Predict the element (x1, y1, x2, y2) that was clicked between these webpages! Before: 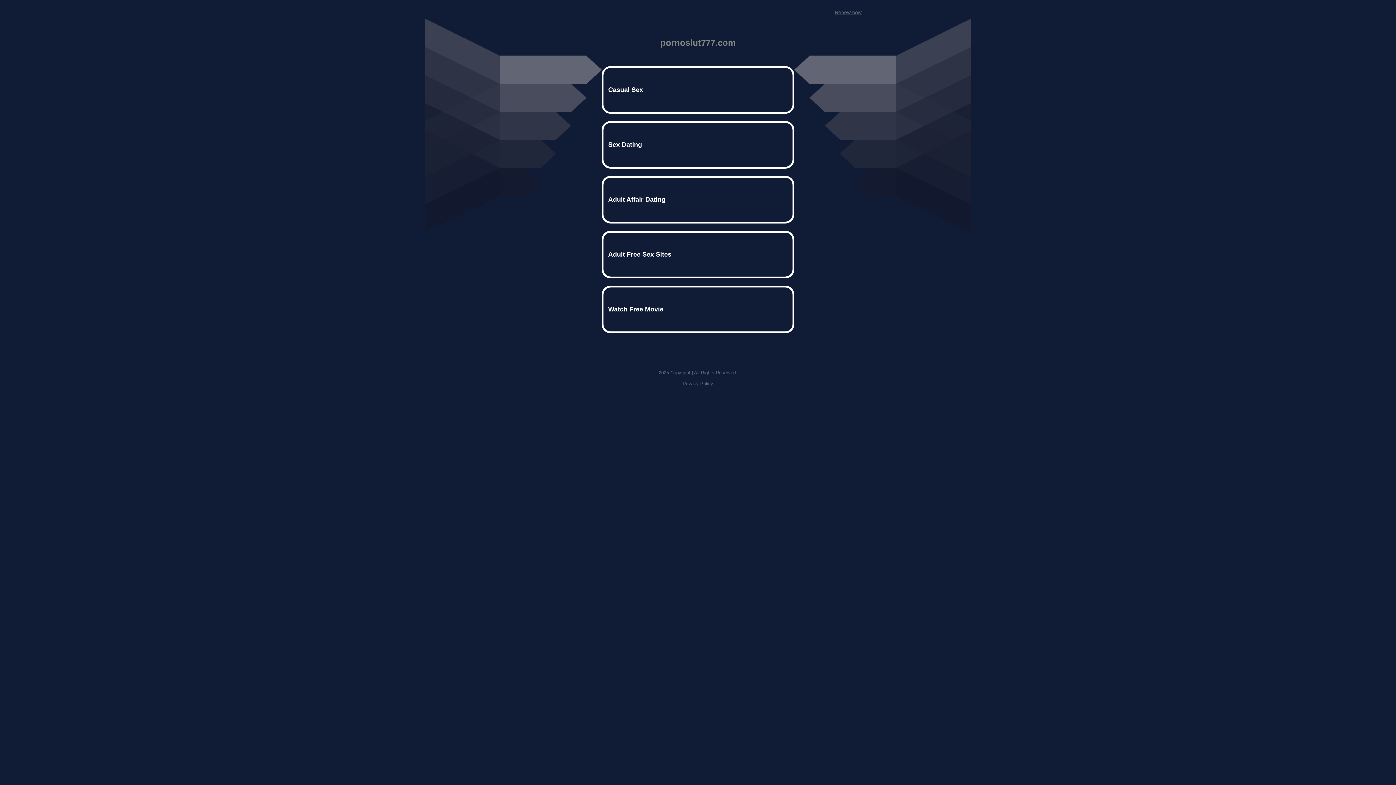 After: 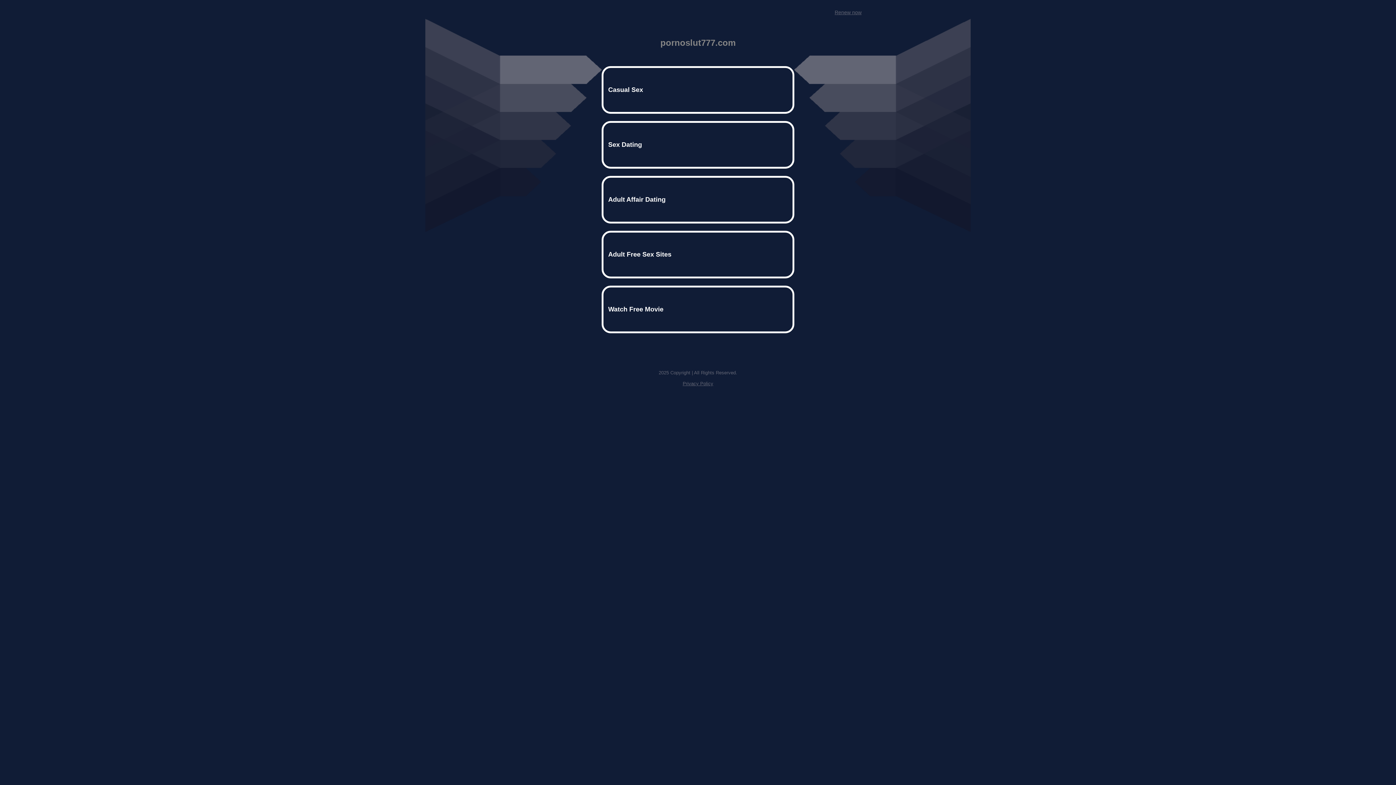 Action: bbox: (682, 381, 713, 386) label: Privacy Policy